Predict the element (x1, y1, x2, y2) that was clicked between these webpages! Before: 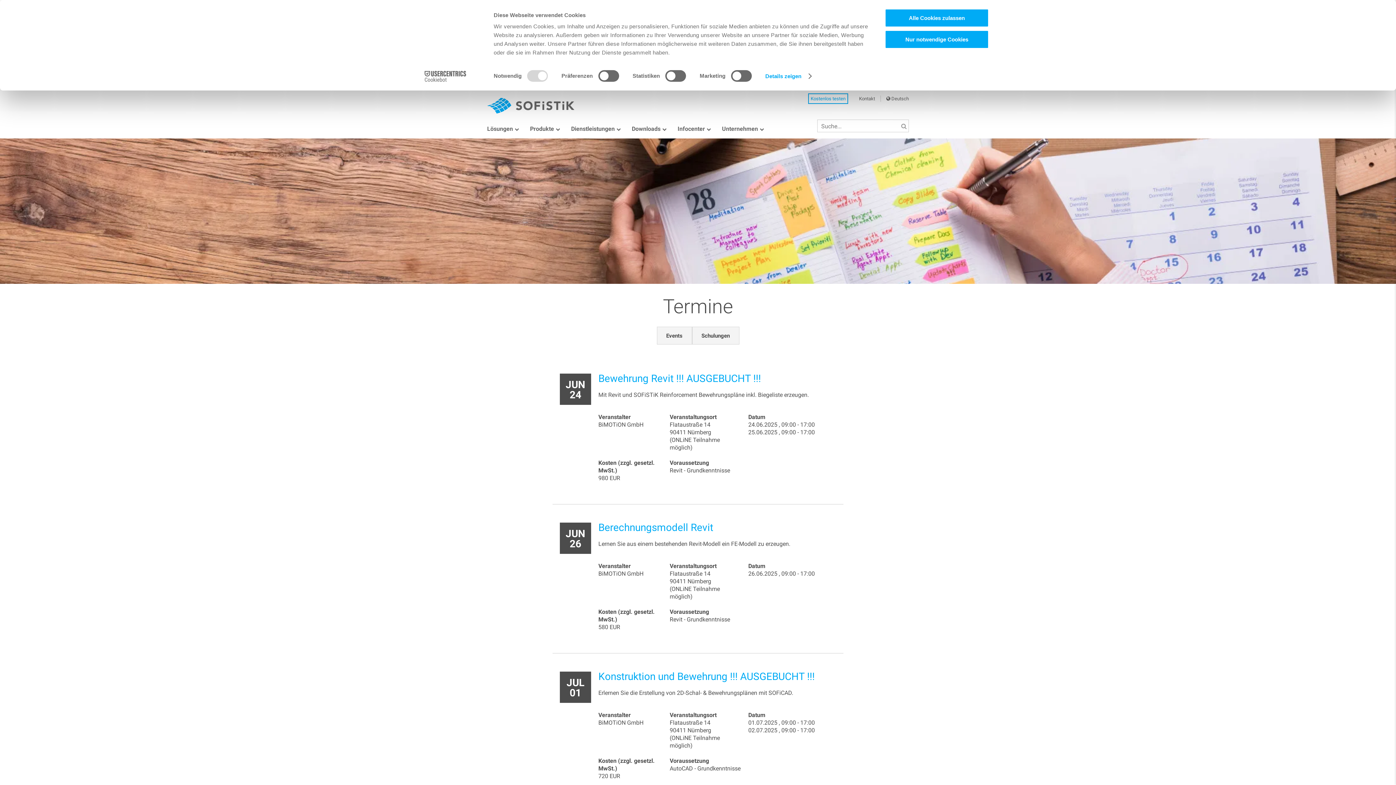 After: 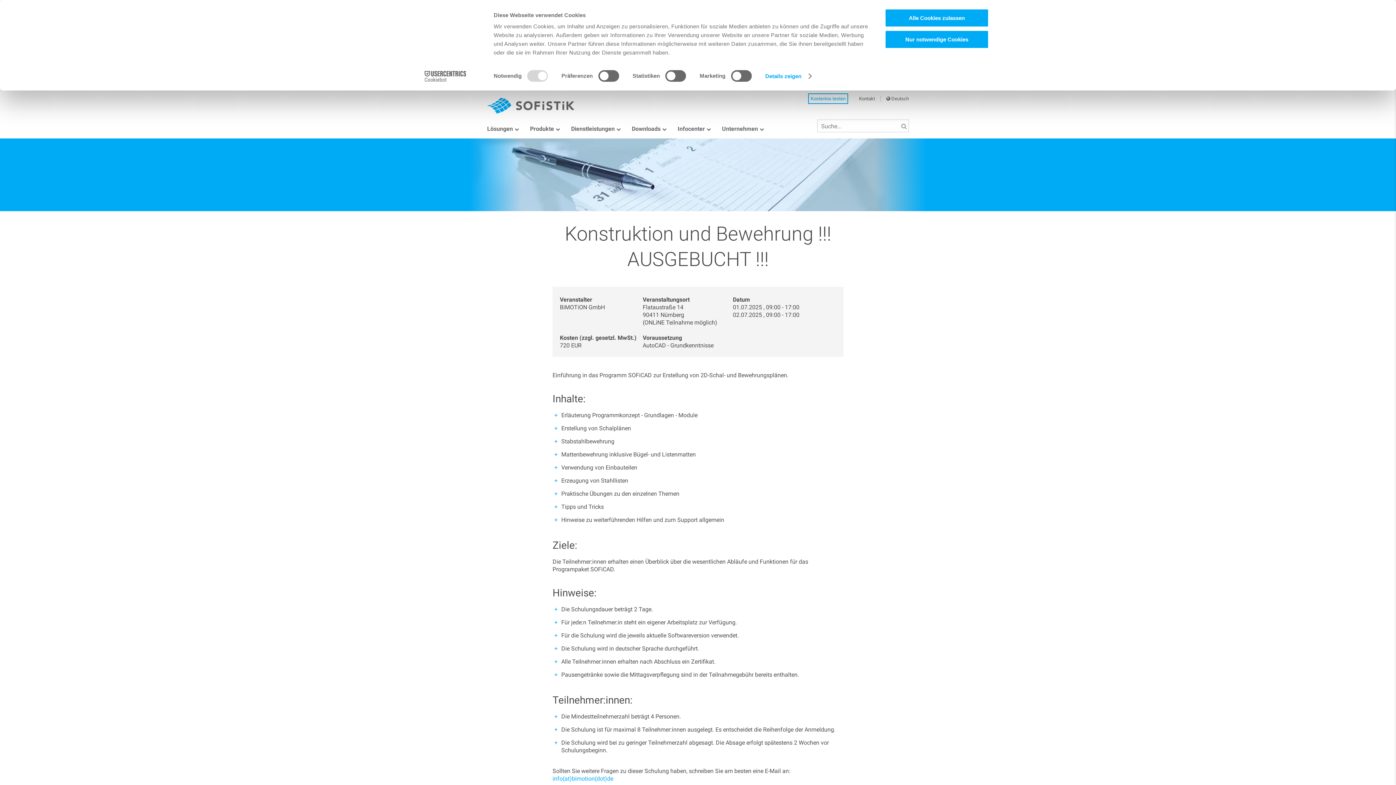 Action: label: Konstruktion und Bewehrung !!! AUSGEBUCHT !!! bbox: (598, 670, 814, 682)